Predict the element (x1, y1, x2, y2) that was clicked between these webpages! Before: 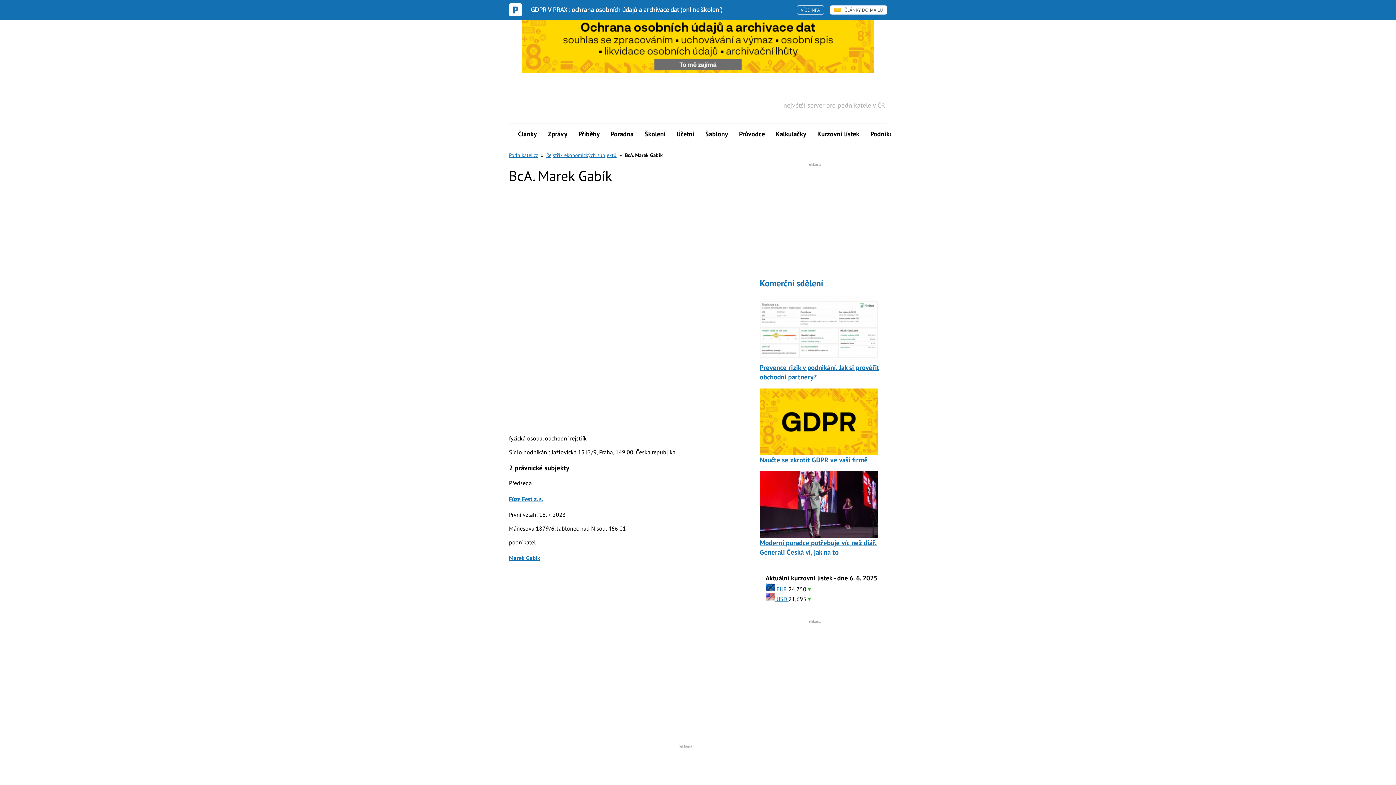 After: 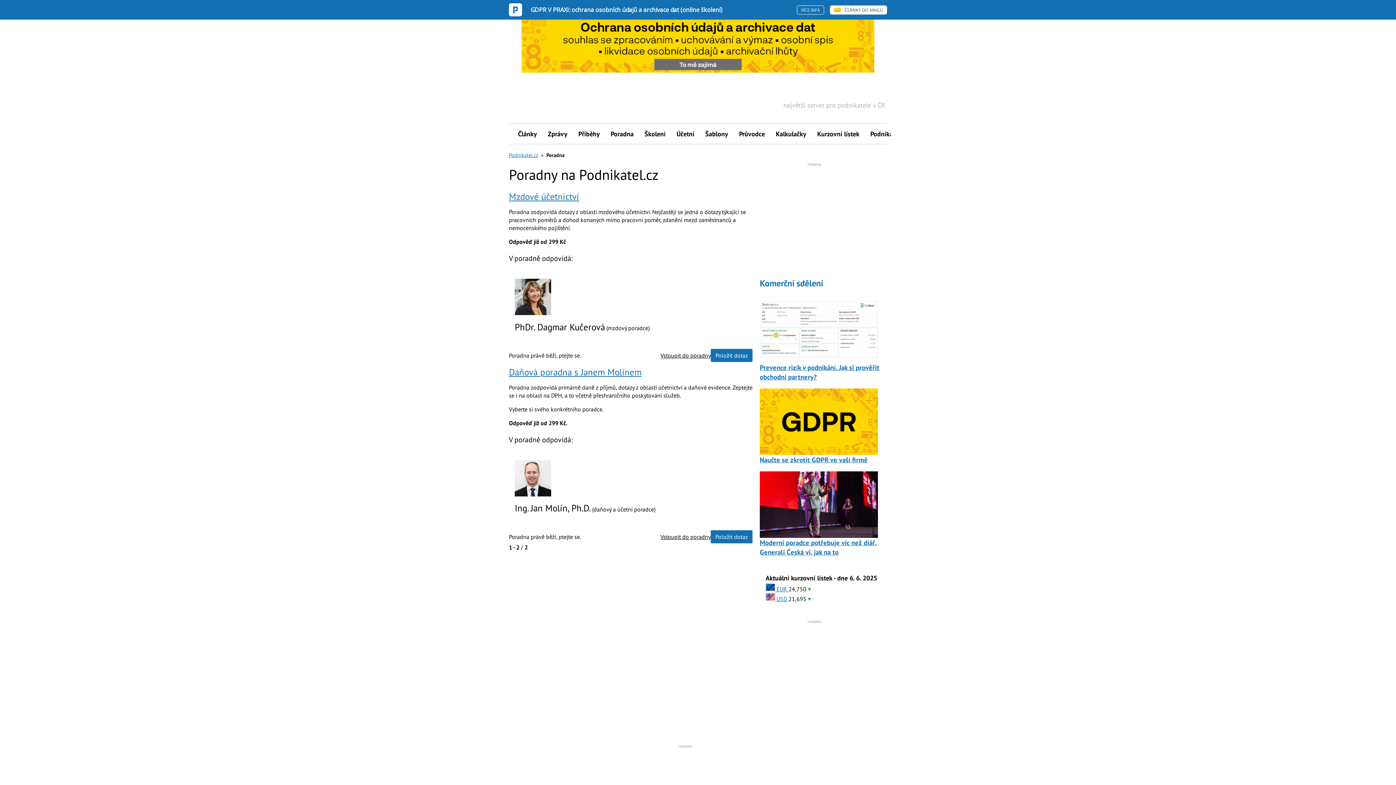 Action: label: Poradna bbox: (605, 124, 639, 144)